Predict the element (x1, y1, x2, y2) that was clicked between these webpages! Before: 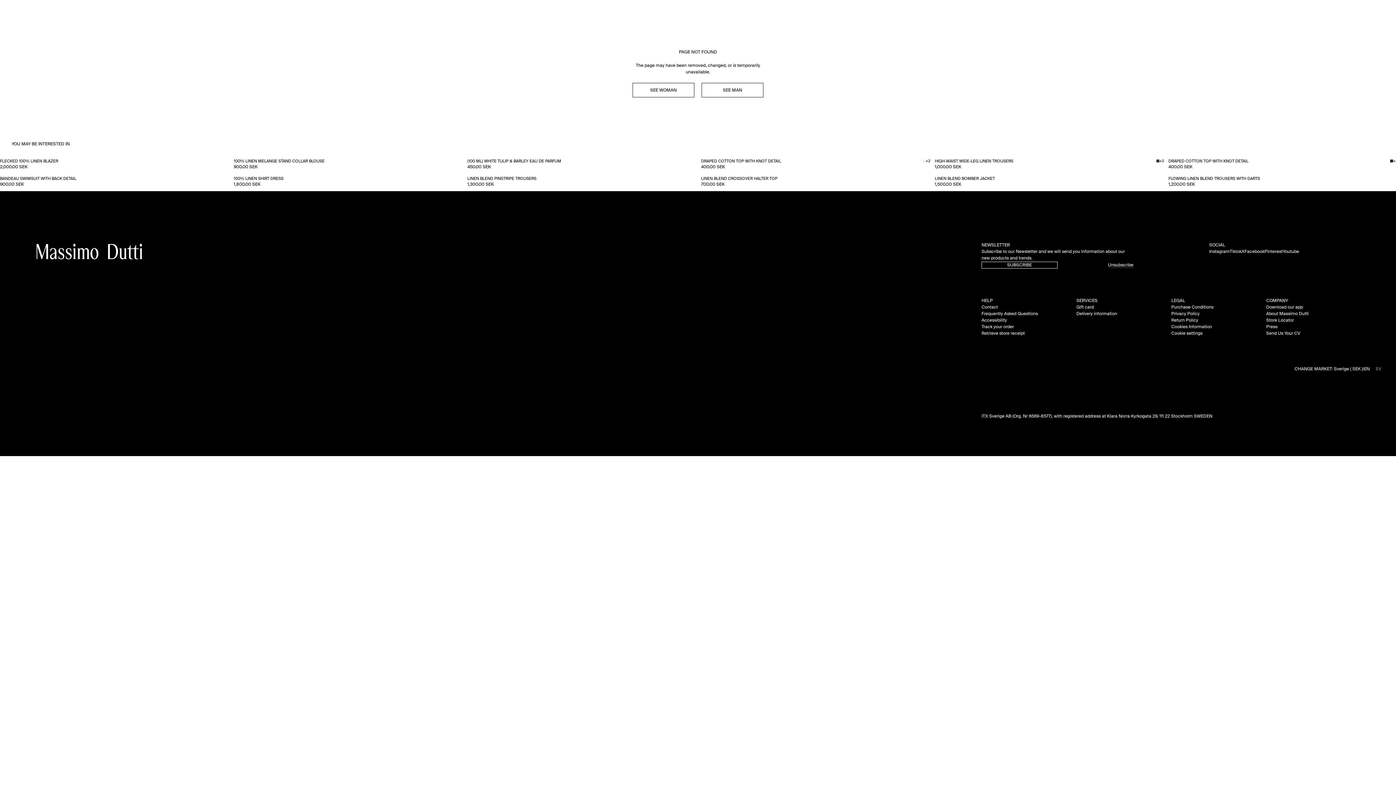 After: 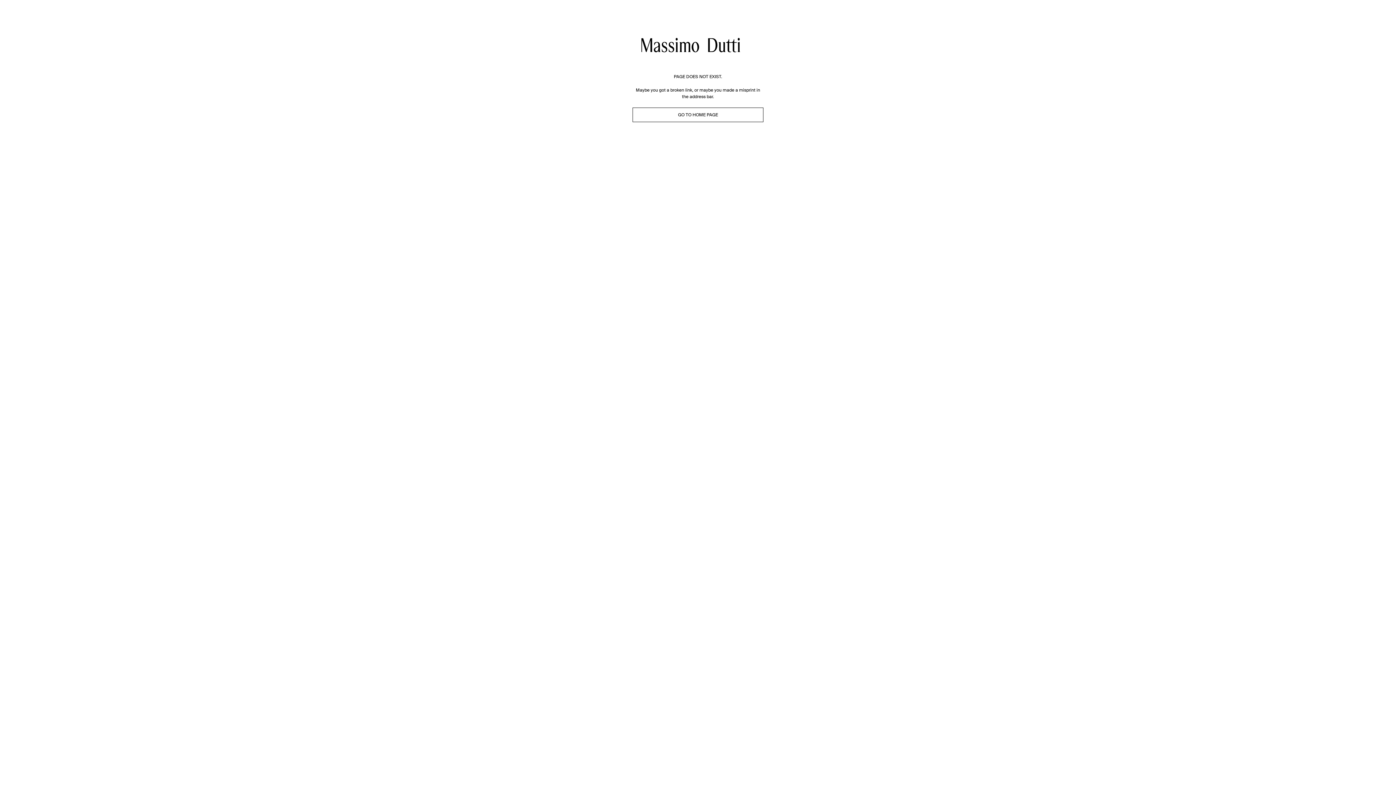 Action: bbox: (1264, 248, 1283, 255) label: Pinterest